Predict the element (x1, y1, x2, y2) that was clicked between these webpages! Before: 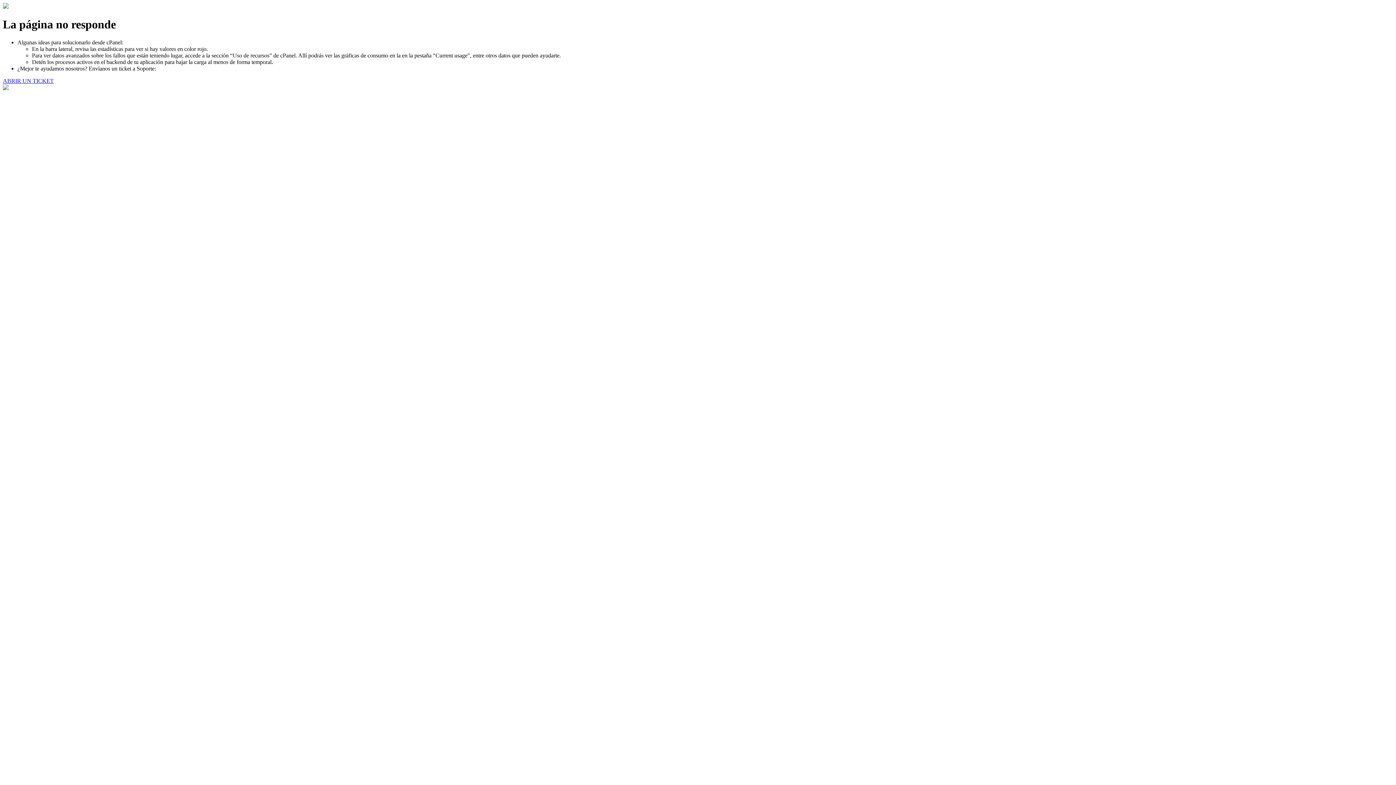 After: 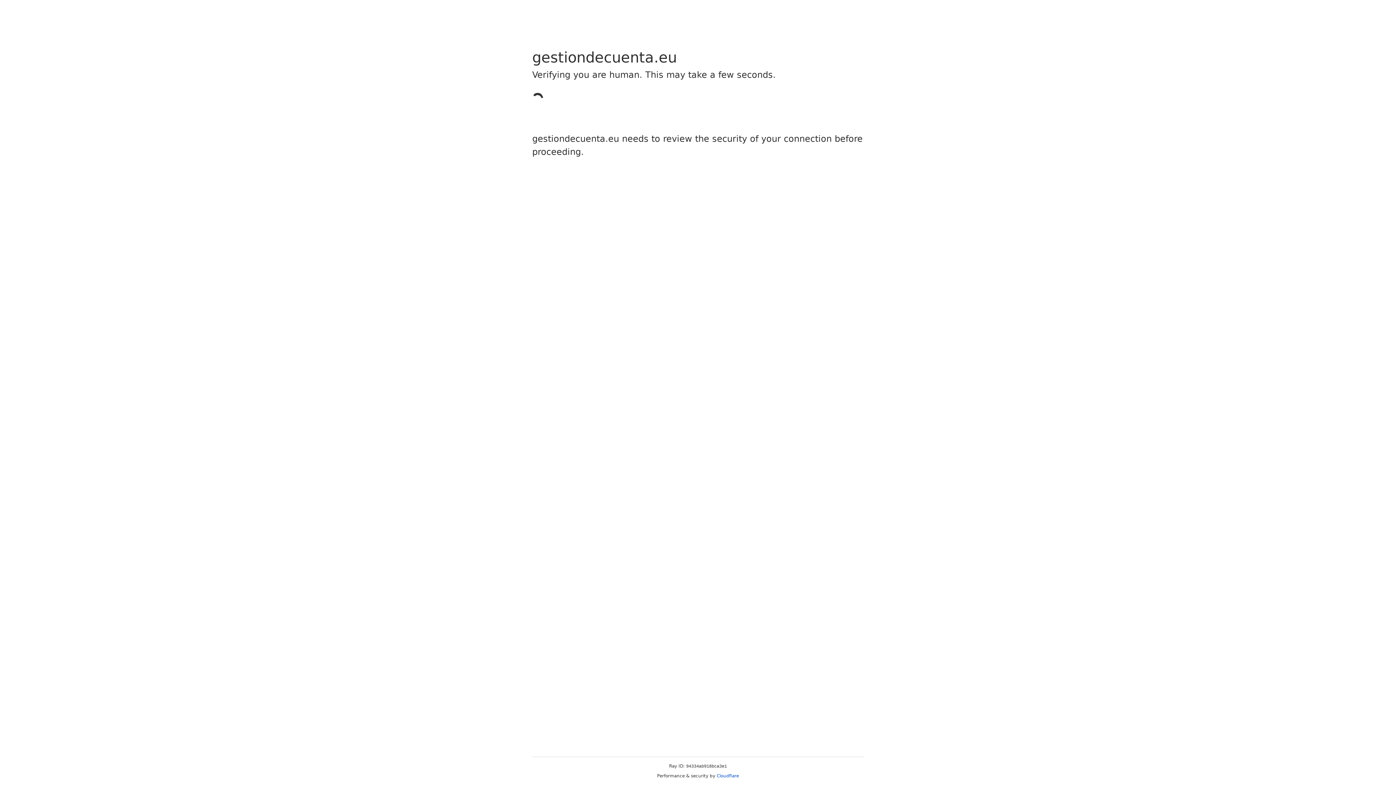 Action: label: ABRIR UN TICKET bbox: (2, 77, 53, 83)